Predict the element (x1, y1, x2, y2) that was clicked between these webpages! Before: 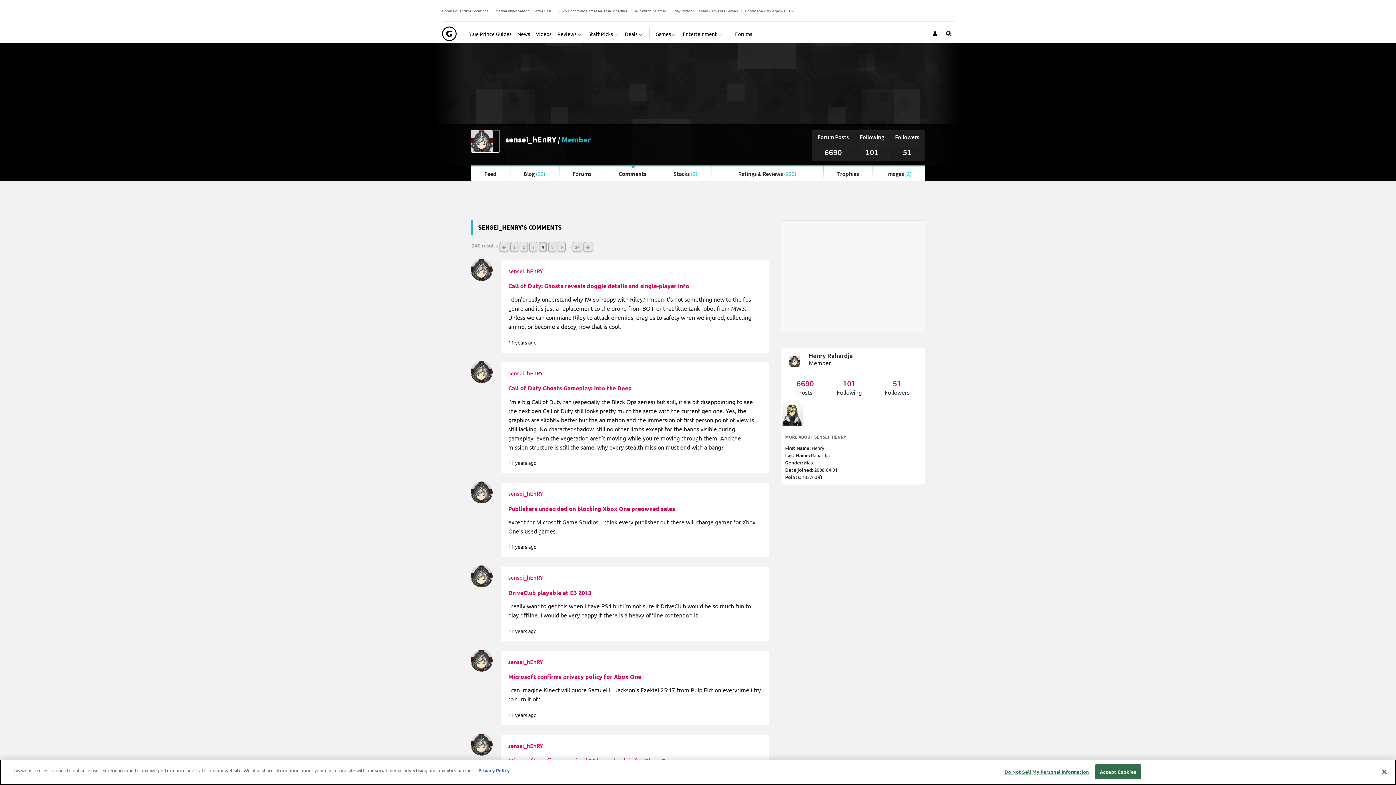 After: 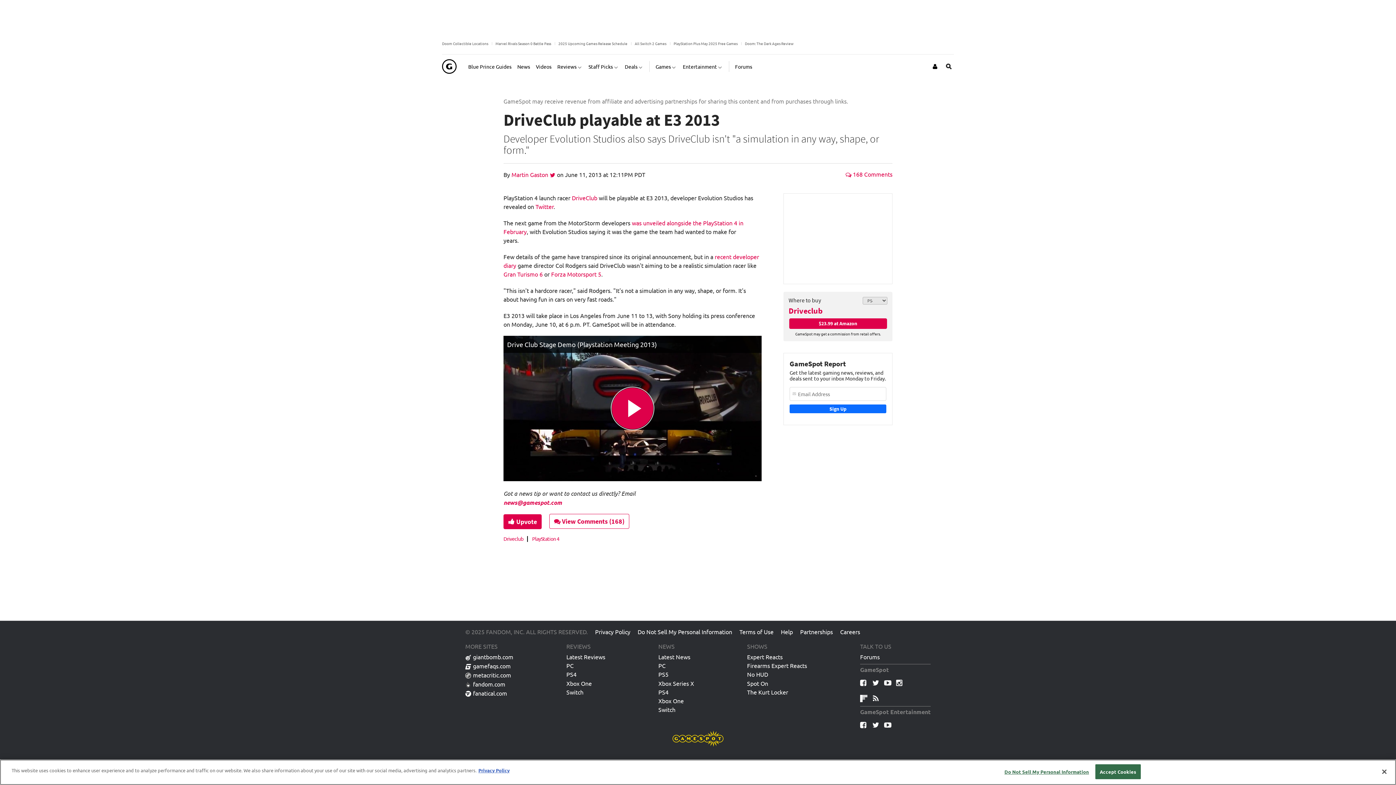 Action: label: DriveClub playable at E3 2013 bbox: (508, 588, 591, 596)